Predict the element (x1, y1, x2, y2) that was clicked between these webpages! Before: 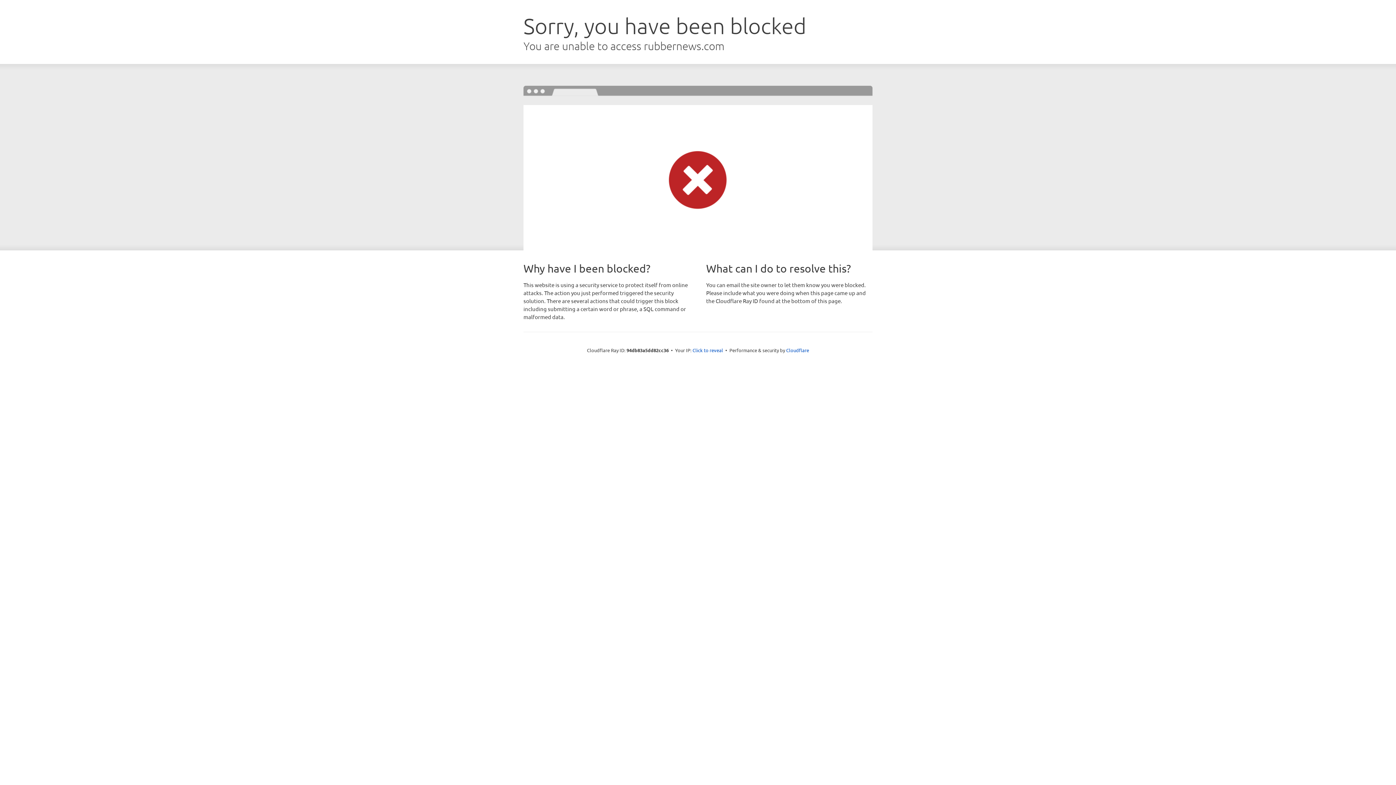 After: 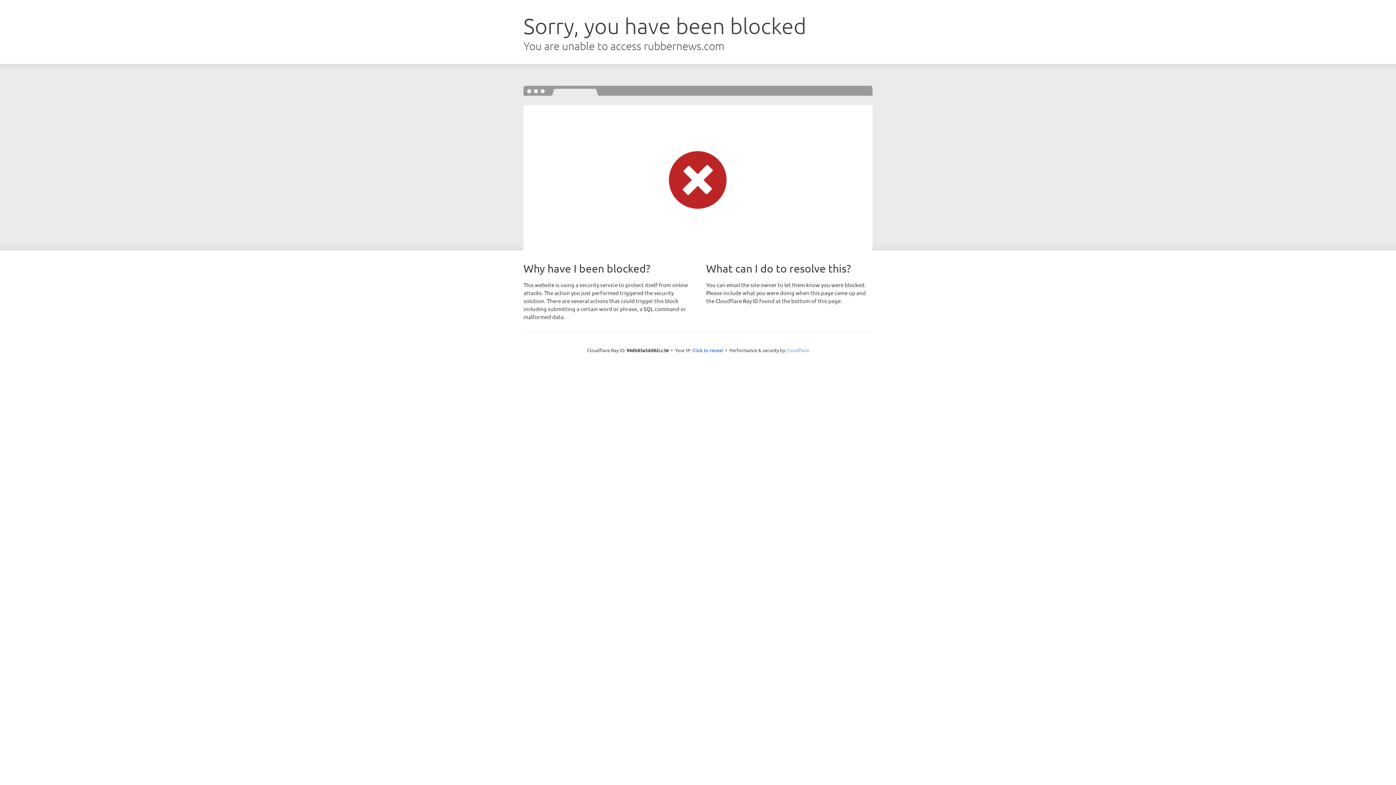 Action: label: Cloudflare bbox: (786, 347, 809, 353)